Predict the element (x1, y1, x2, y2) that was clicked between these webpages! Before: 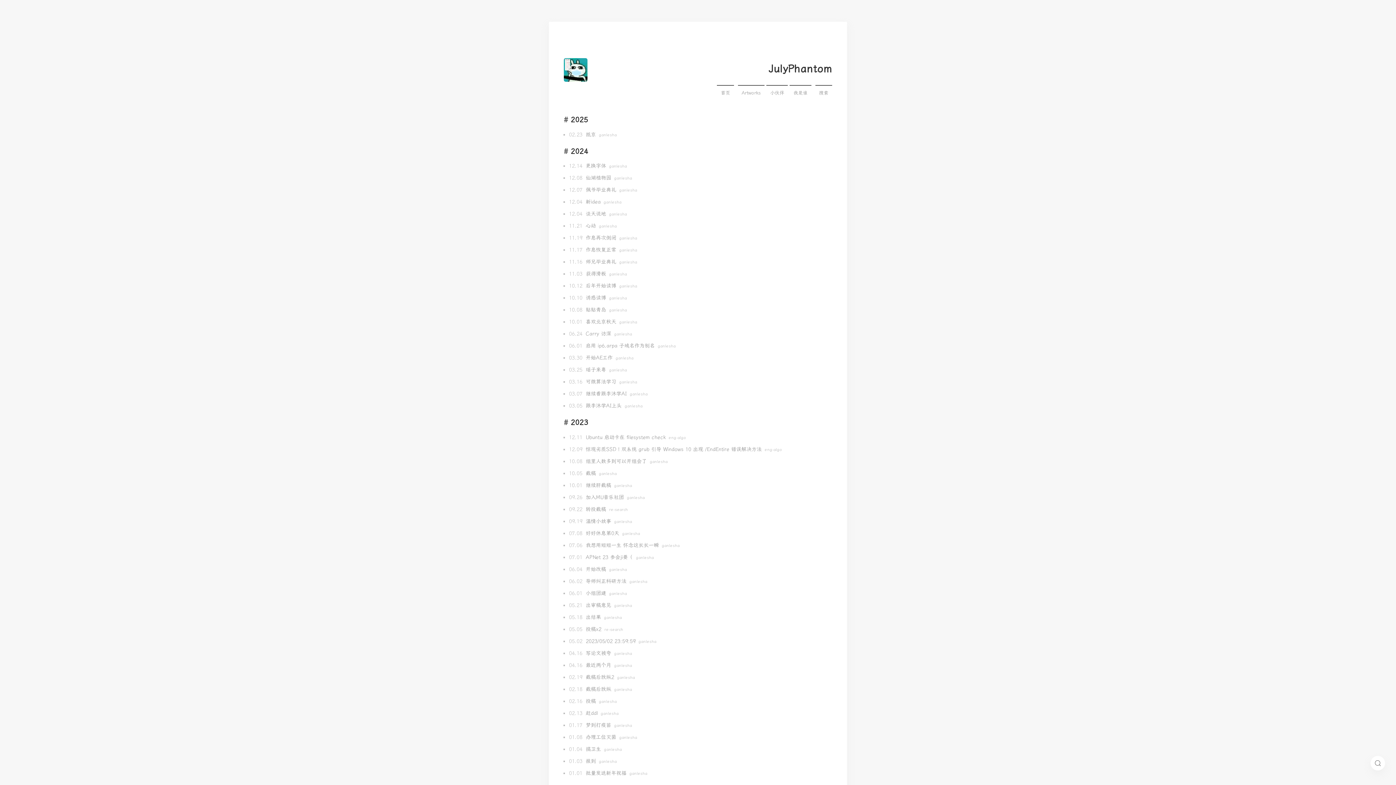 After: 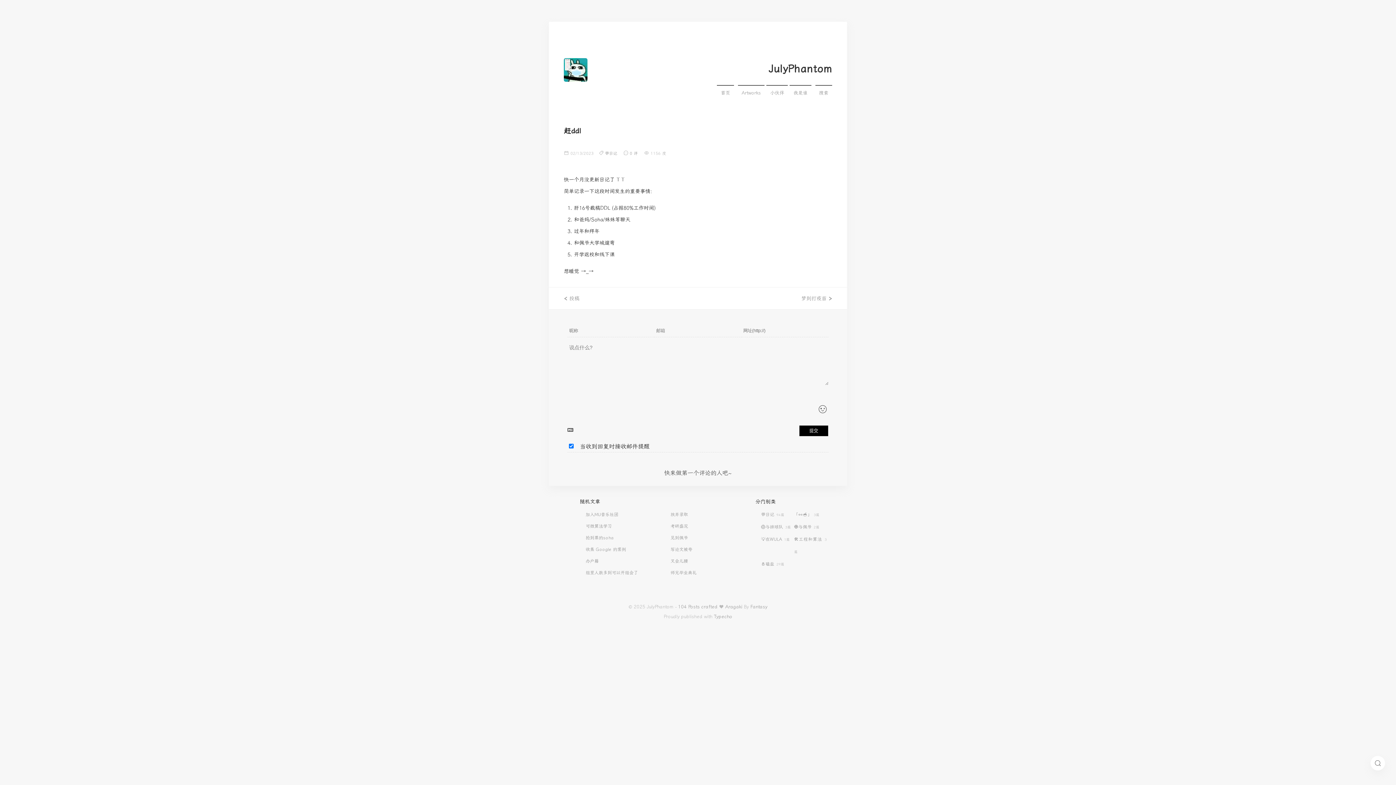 Action: bbox: (585, 710, 597, 715) label: 赶ddl